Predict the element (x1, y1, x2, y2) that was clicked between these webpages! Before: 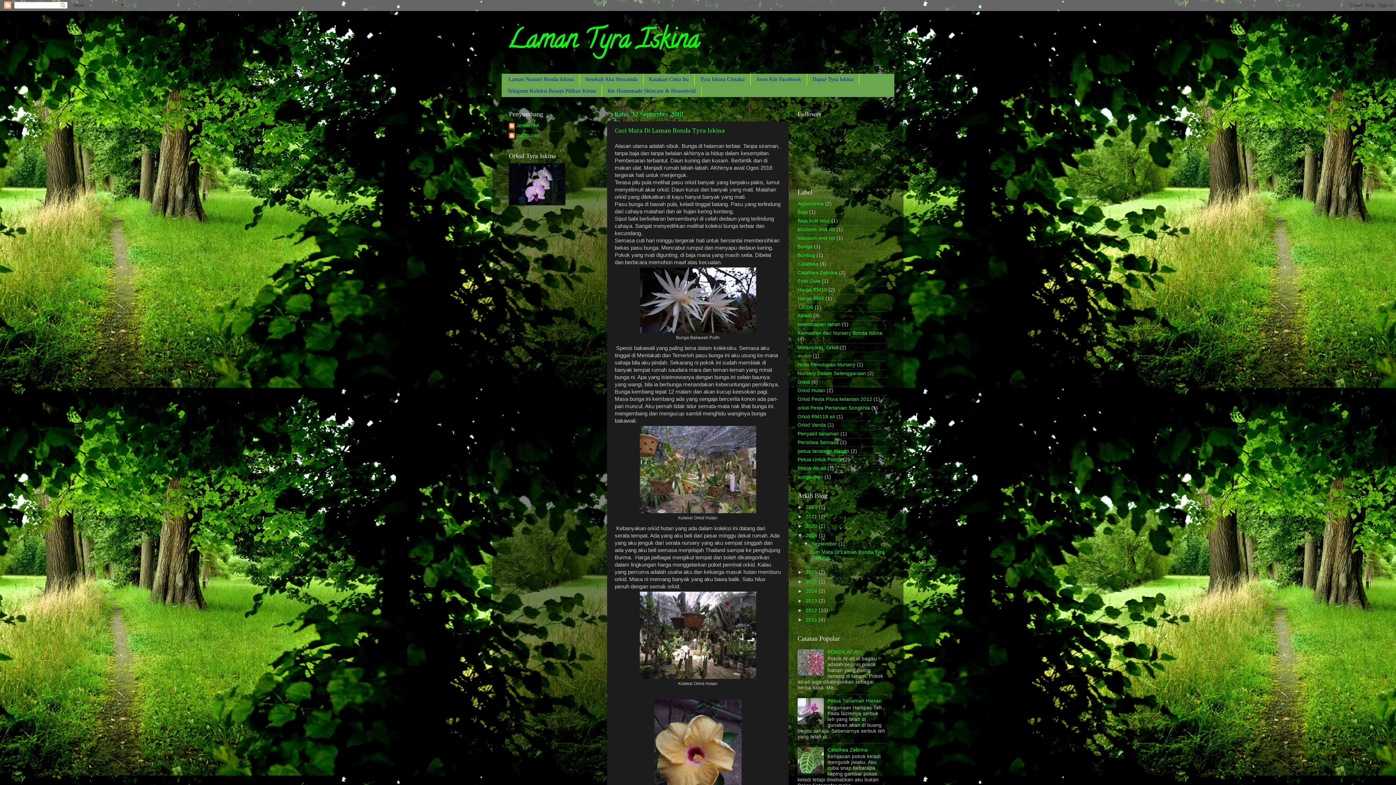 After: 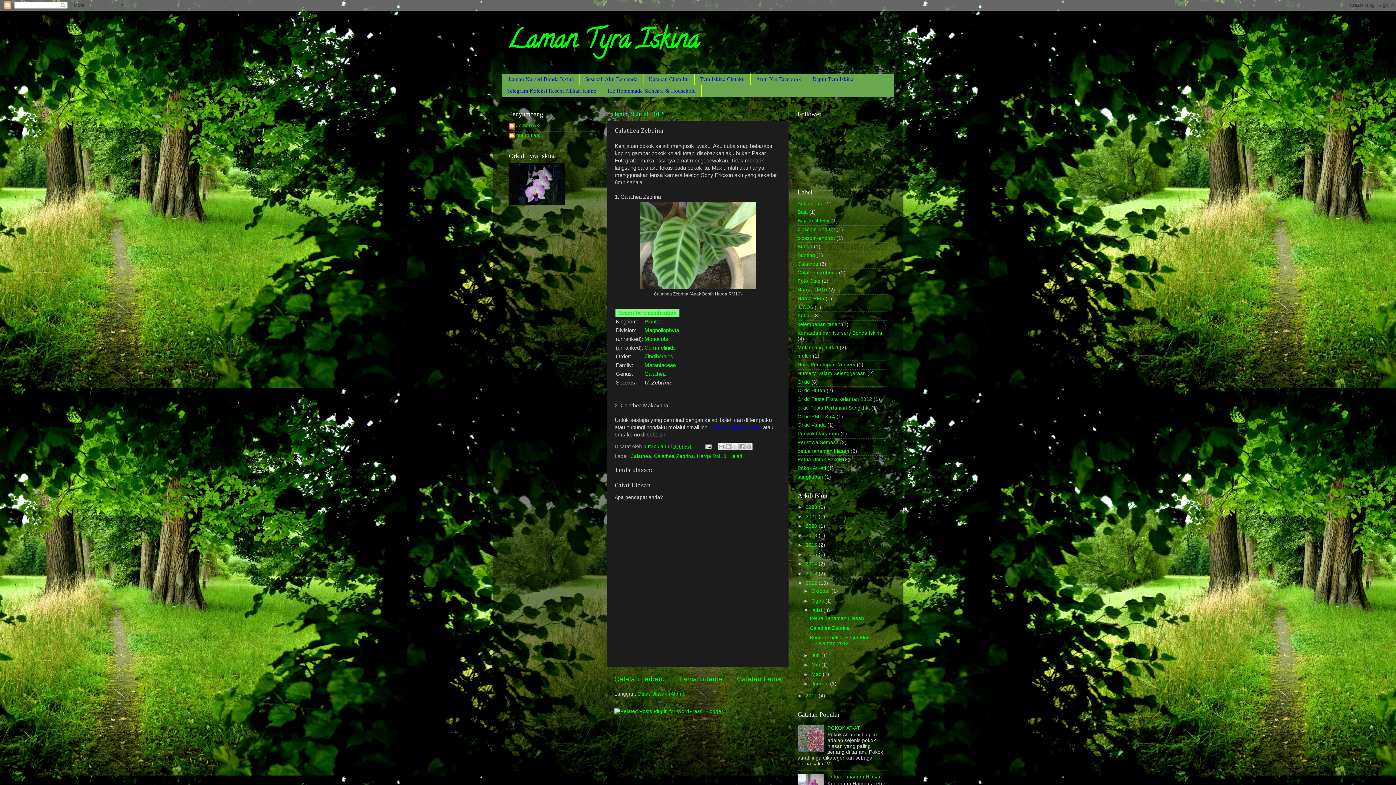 Action: label: Calathea Zebrina bbox: (827, 747, 867, 752)